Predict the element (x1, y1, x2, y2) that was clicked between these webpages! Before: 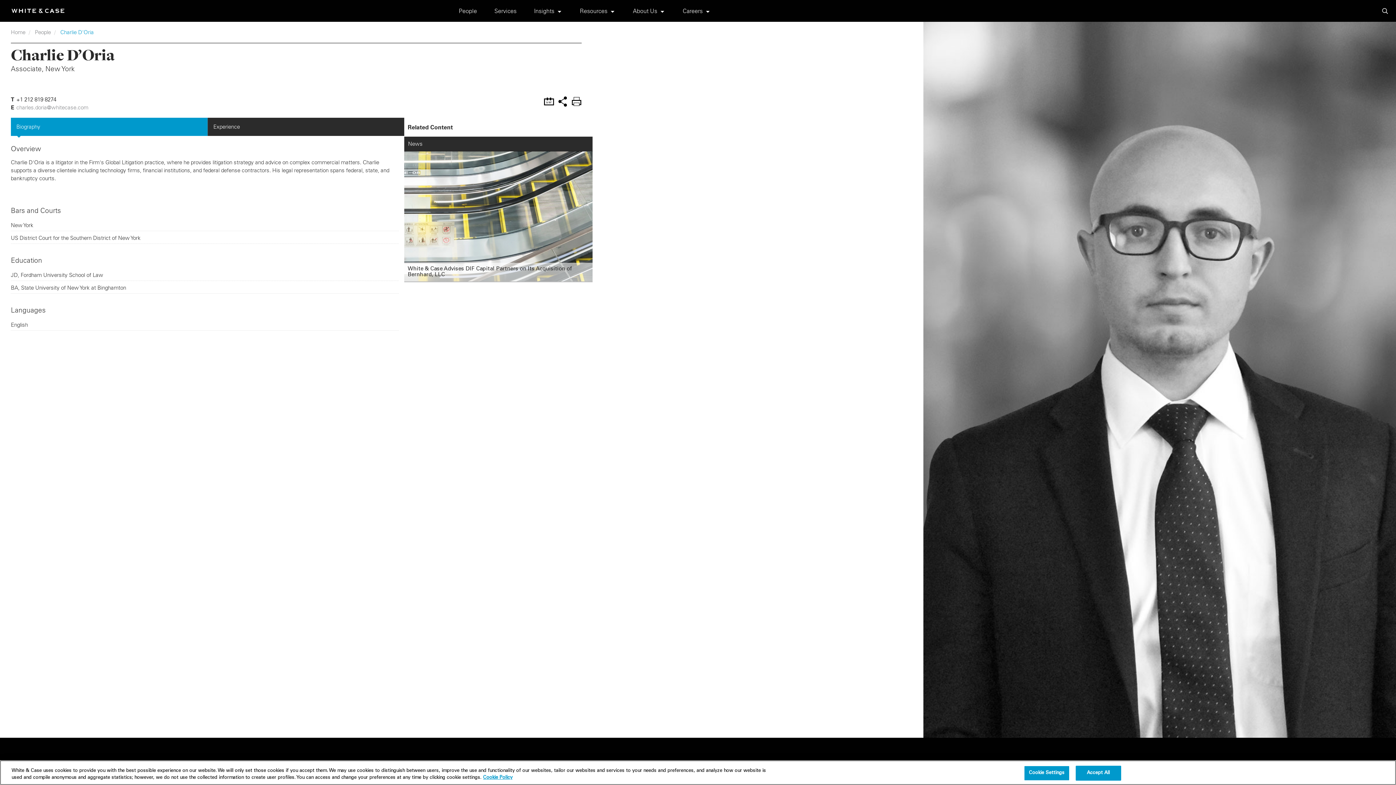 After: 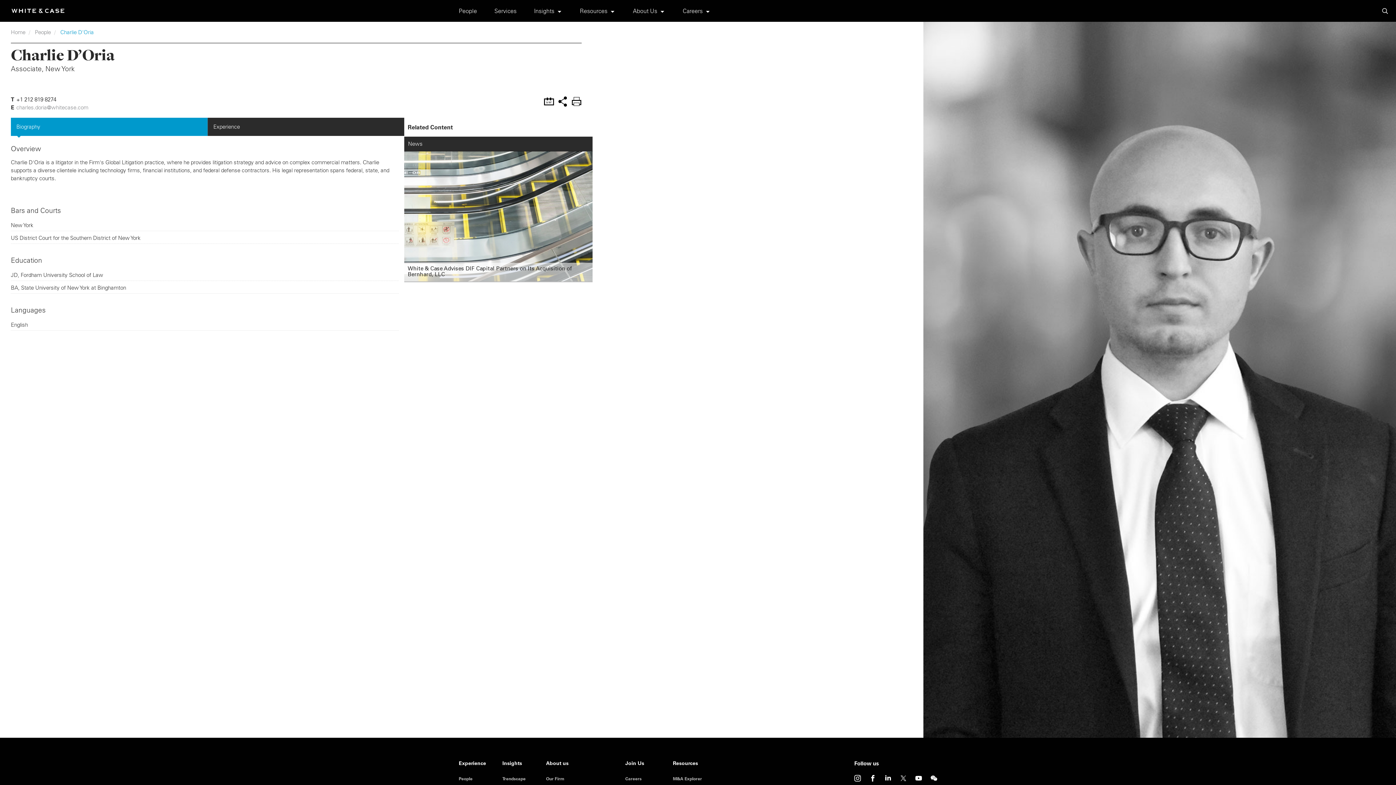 Action: bbox: (1374, 0, 1396, 22)